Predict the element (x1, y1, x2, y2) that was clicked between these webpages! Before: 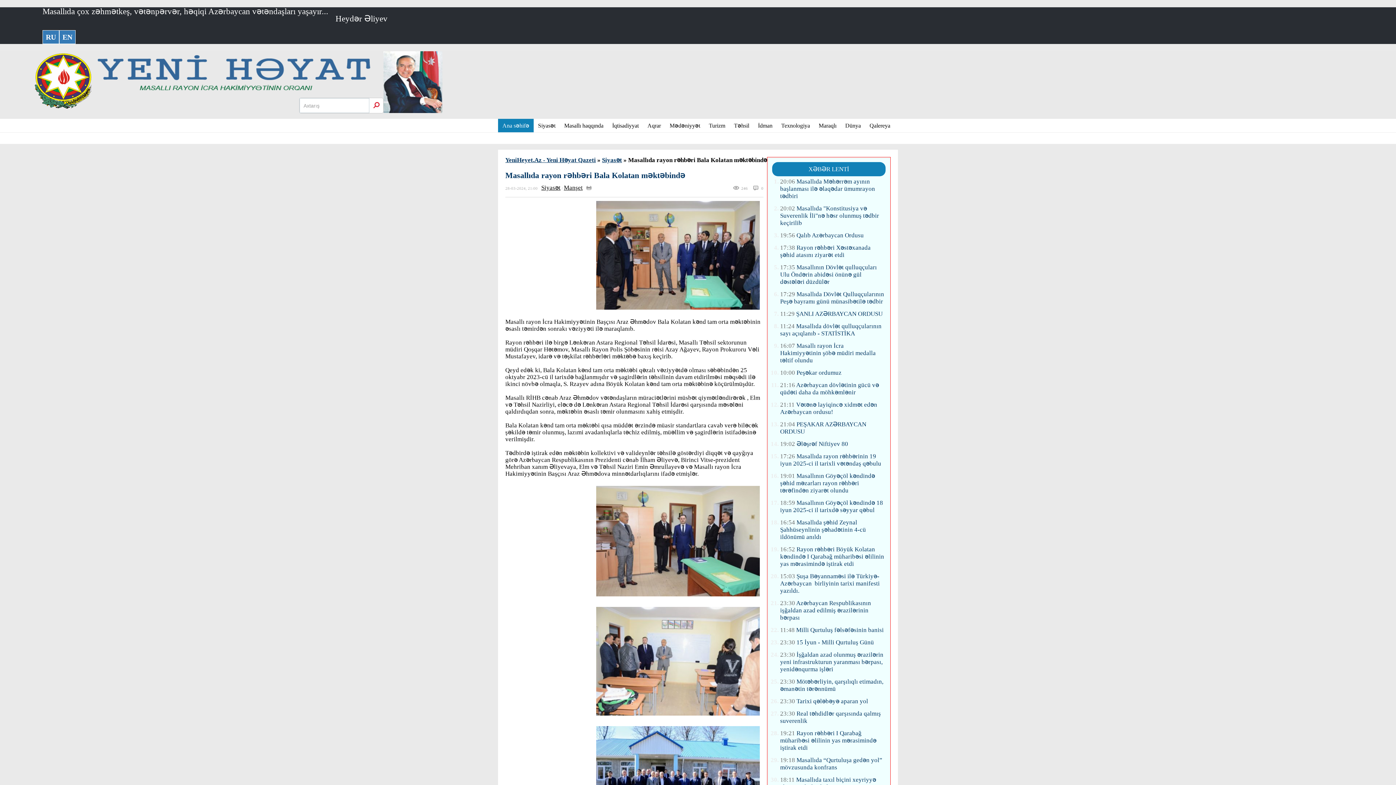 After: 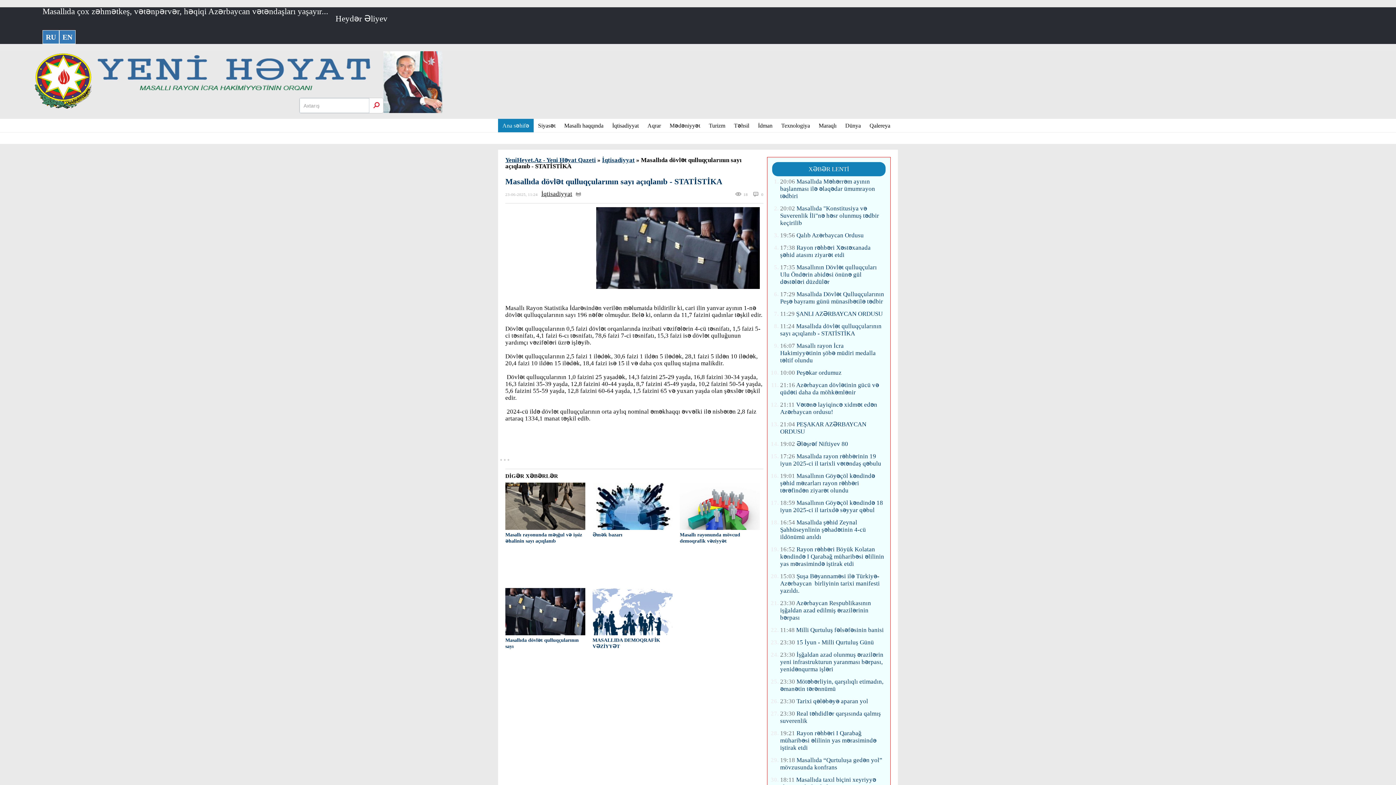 Action: bbox: (780, 322, 881, 337) label: 11:24 Masallıda dövlət qulluqçularının sayı açıqlanıb - STATİSTİKA